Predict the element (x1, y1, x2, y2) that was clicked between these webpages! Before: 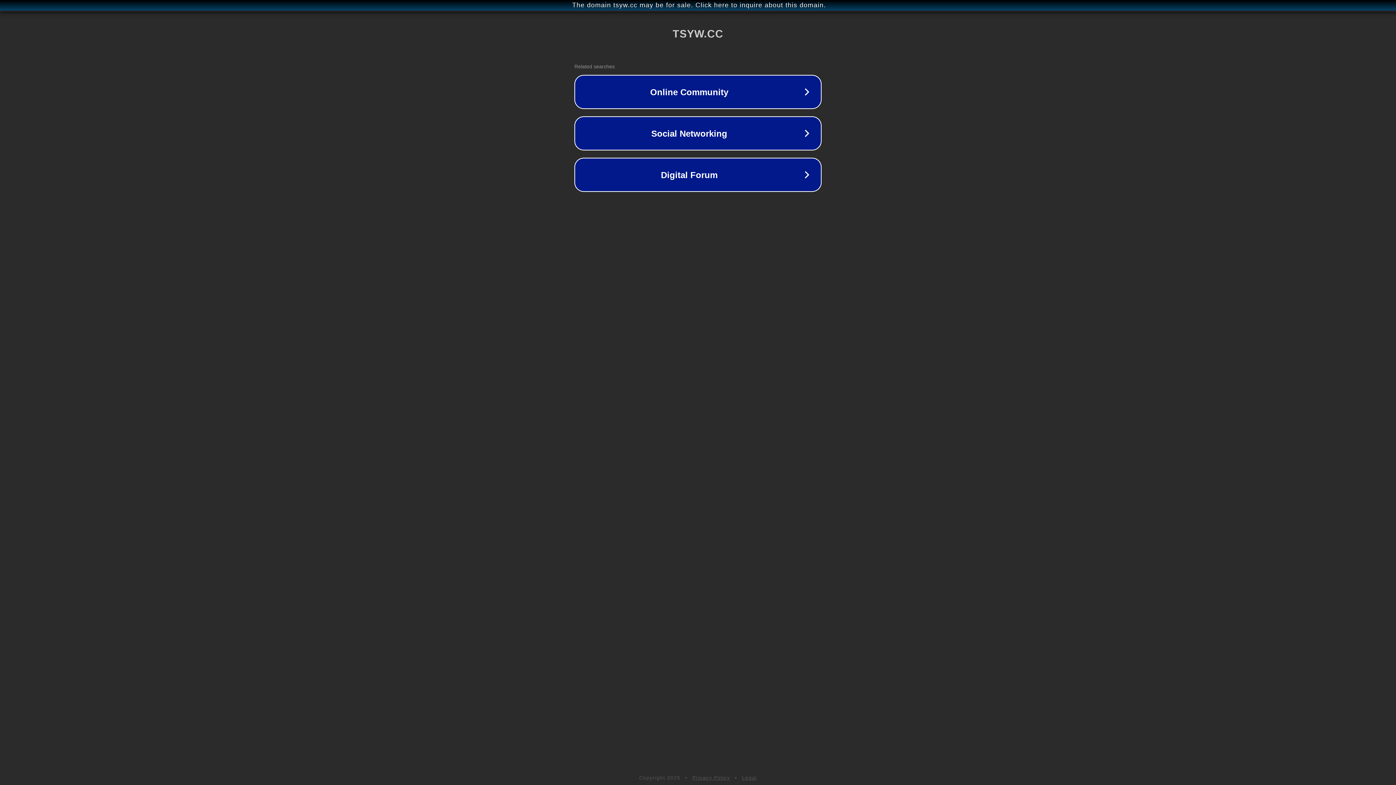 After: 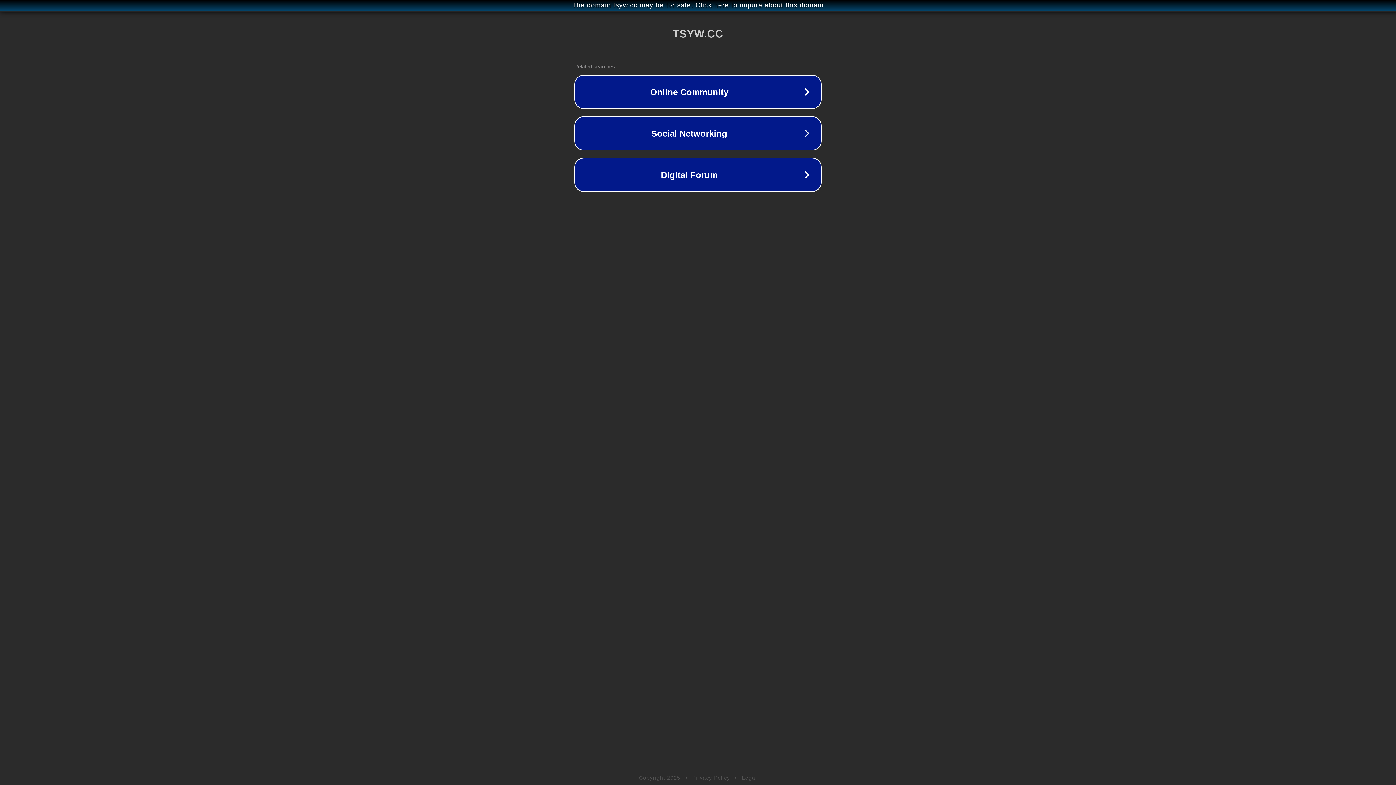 Action: label: Privacy Policy bbox: (692, 775, 730, 781)